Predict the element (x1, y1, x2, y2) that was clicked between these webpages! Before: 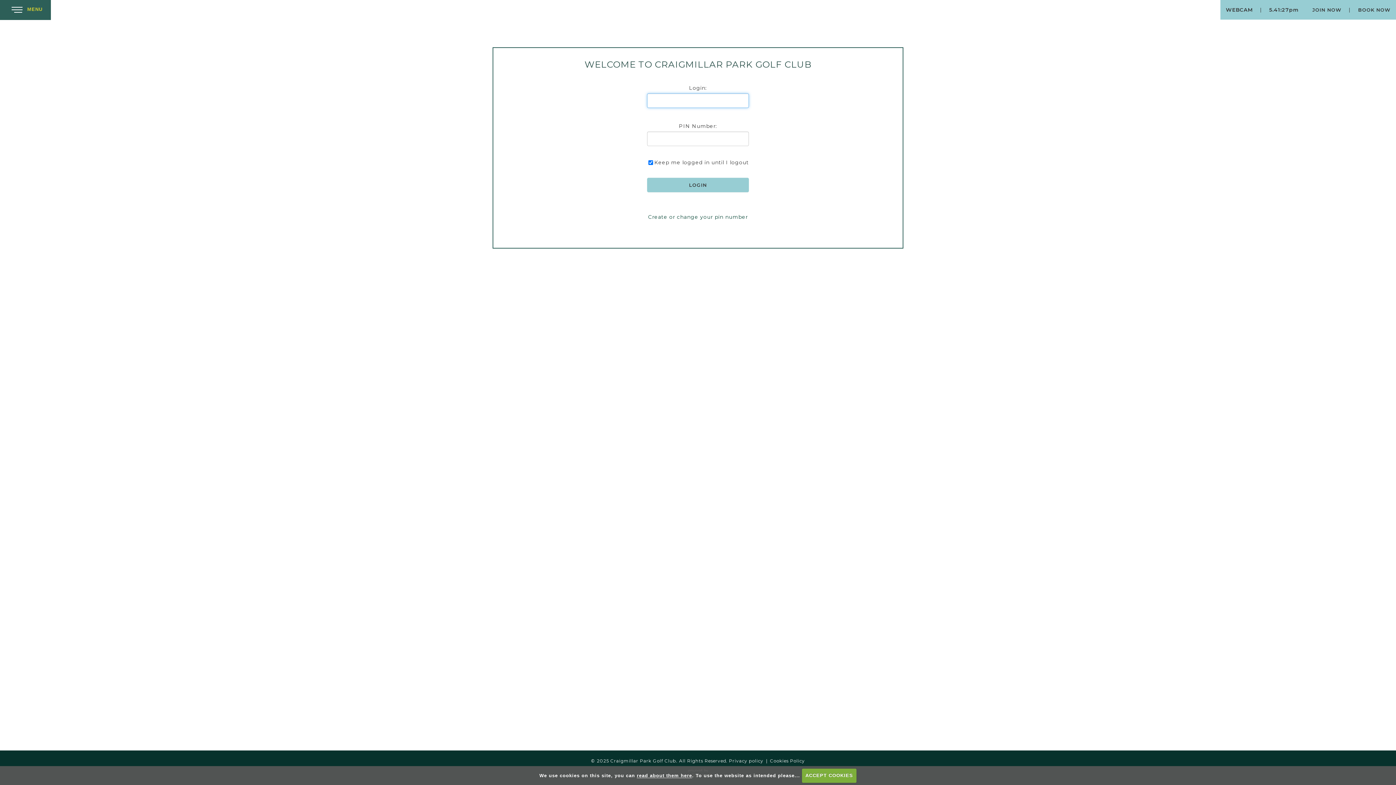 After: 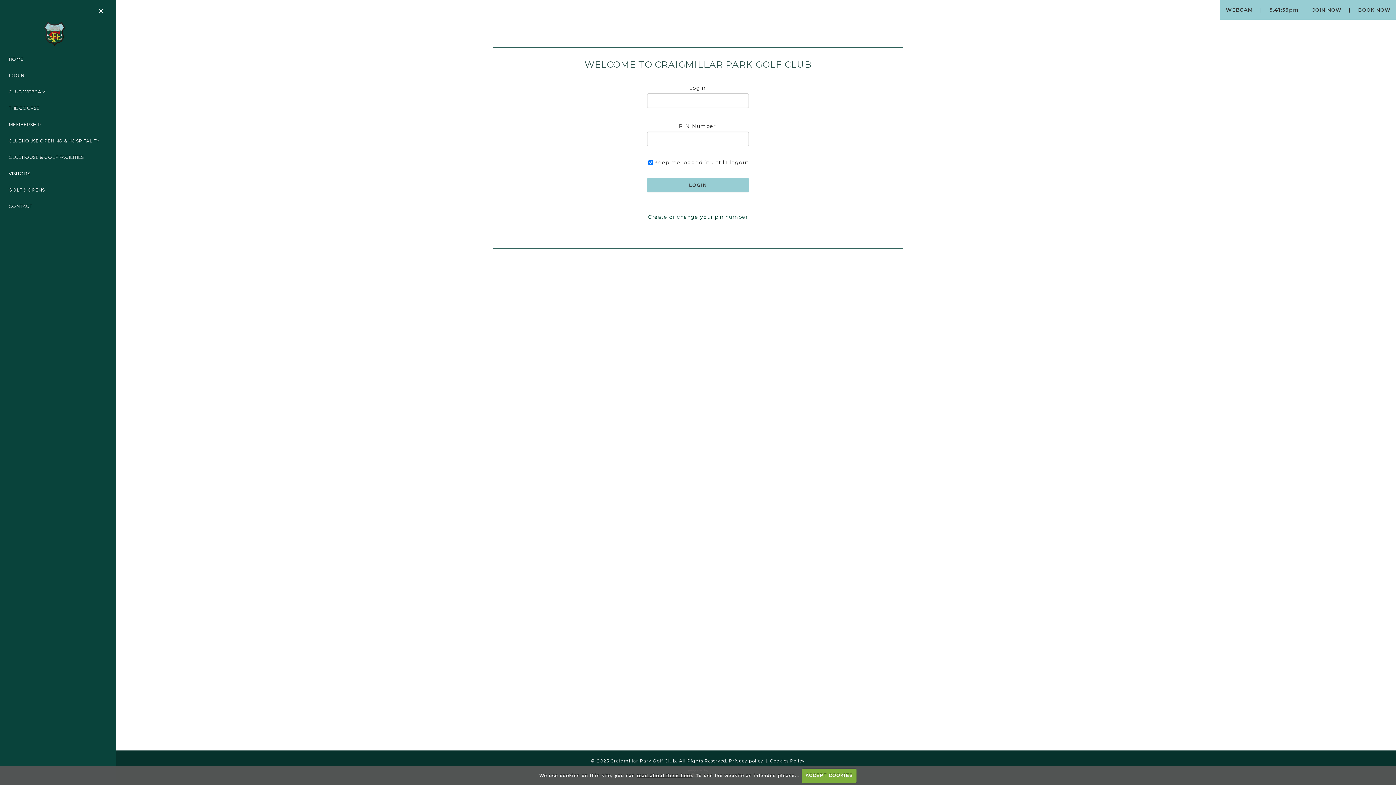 Action: bbox: (5, 4, 25, 14) label: MENU